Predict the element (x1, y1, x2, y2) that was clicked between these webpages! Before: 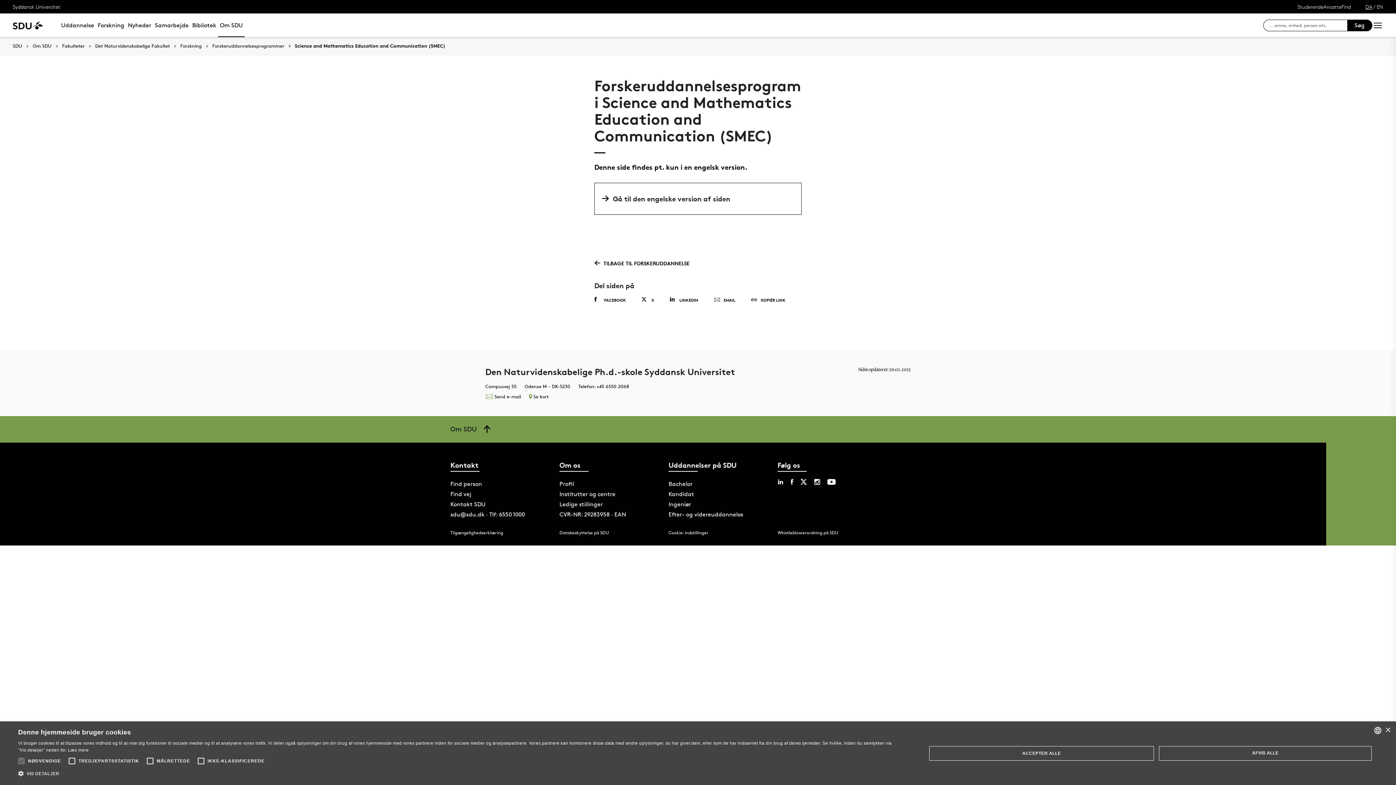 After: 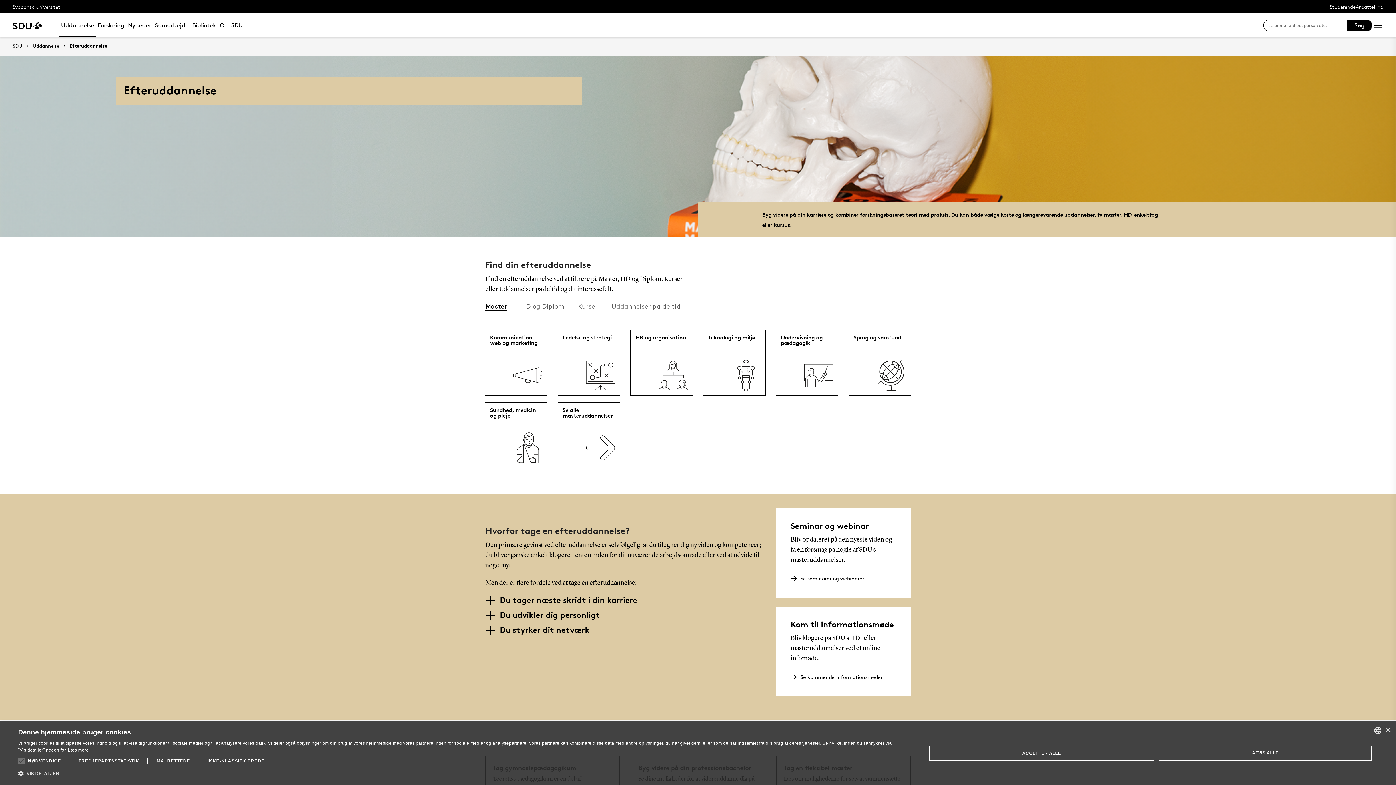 Action: label: Efter- og videreuddannelse bbox: (668, 511, 743, 518)